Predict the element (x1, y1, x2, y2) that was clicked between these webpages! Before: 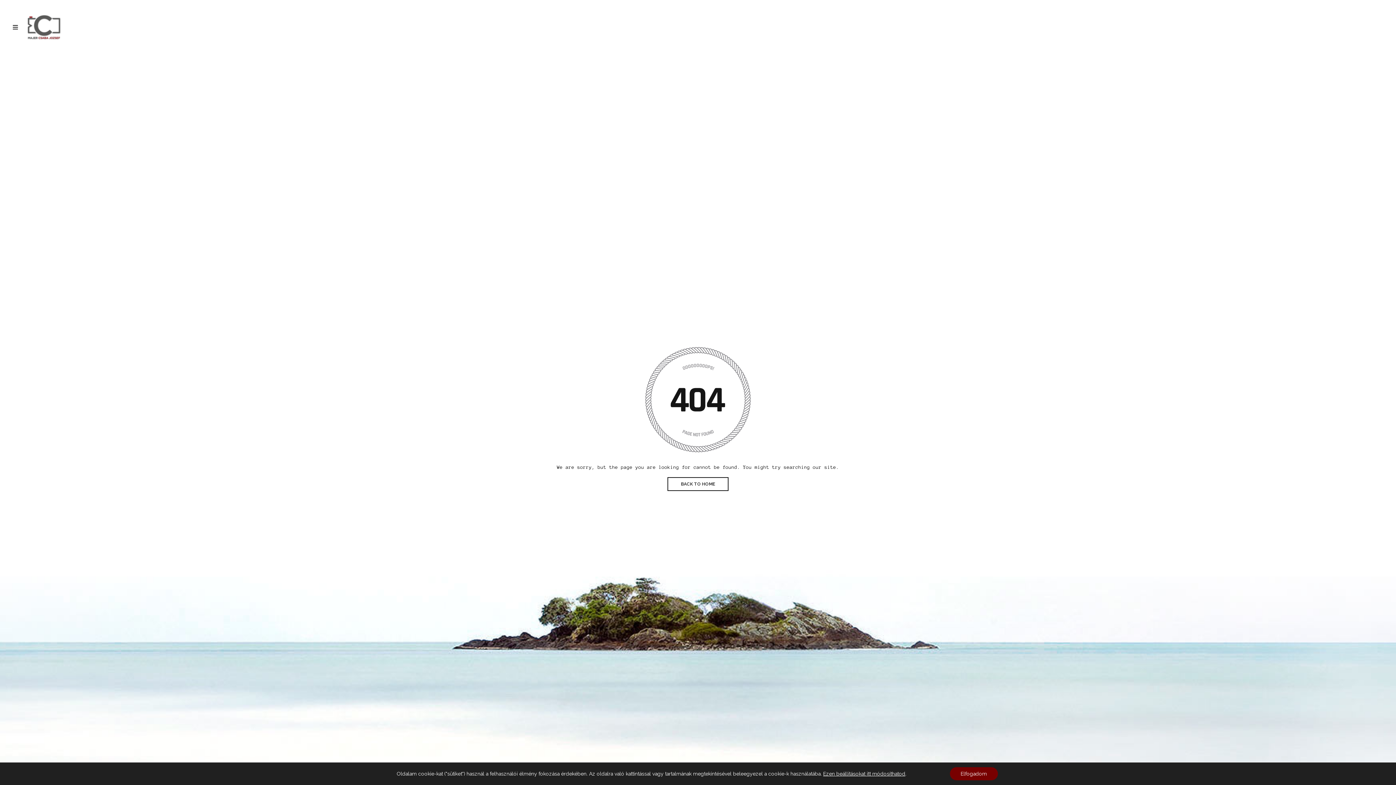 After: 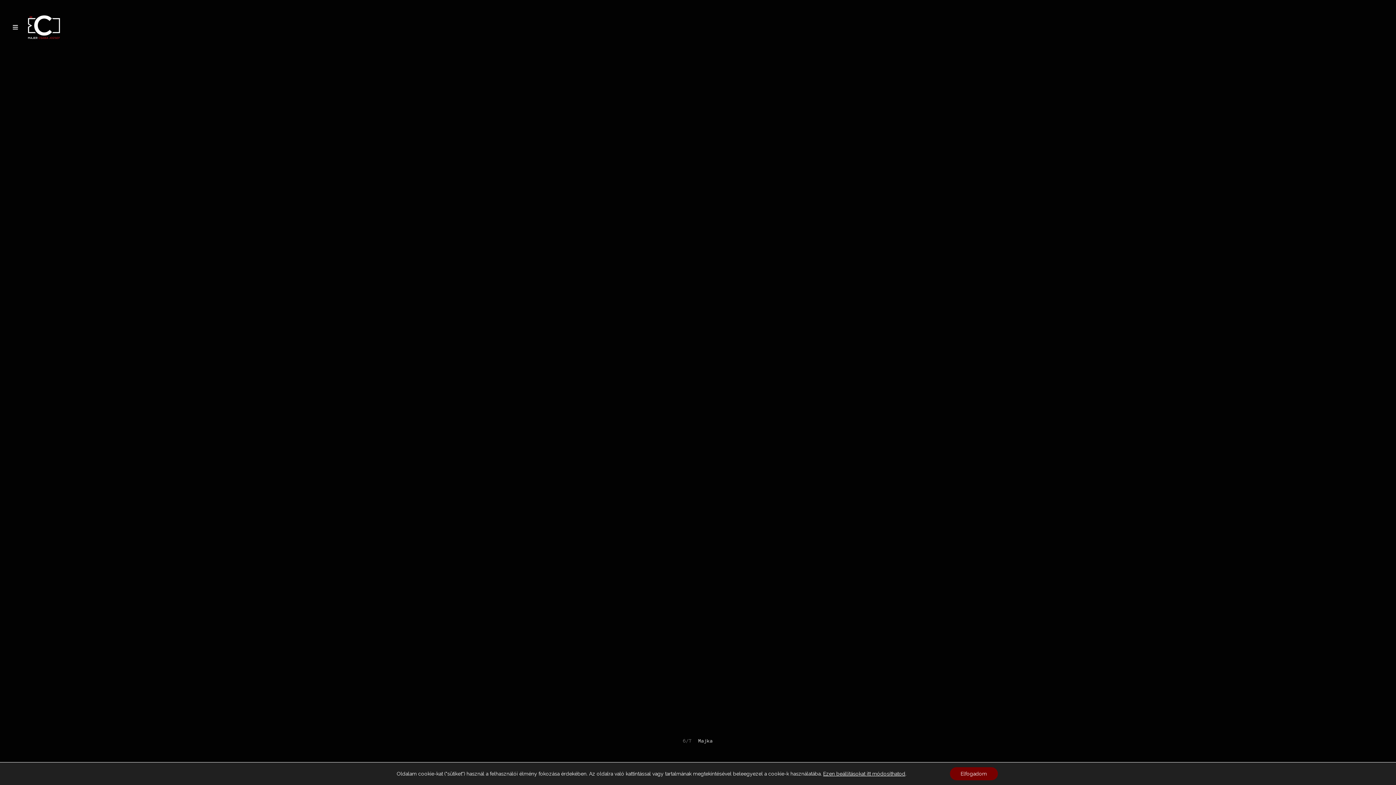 Action: label: BACK TO HOME bbox: (667, 477, 728, 491)